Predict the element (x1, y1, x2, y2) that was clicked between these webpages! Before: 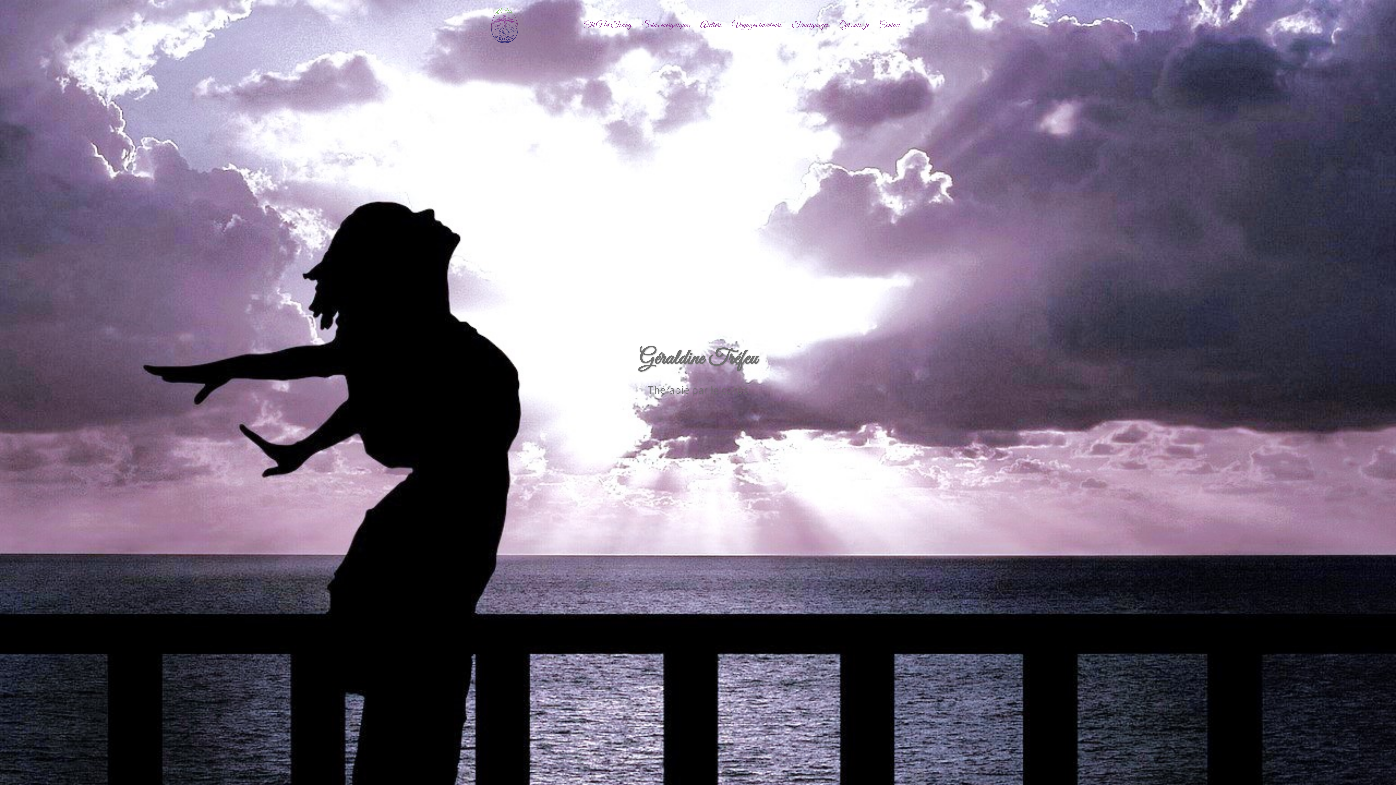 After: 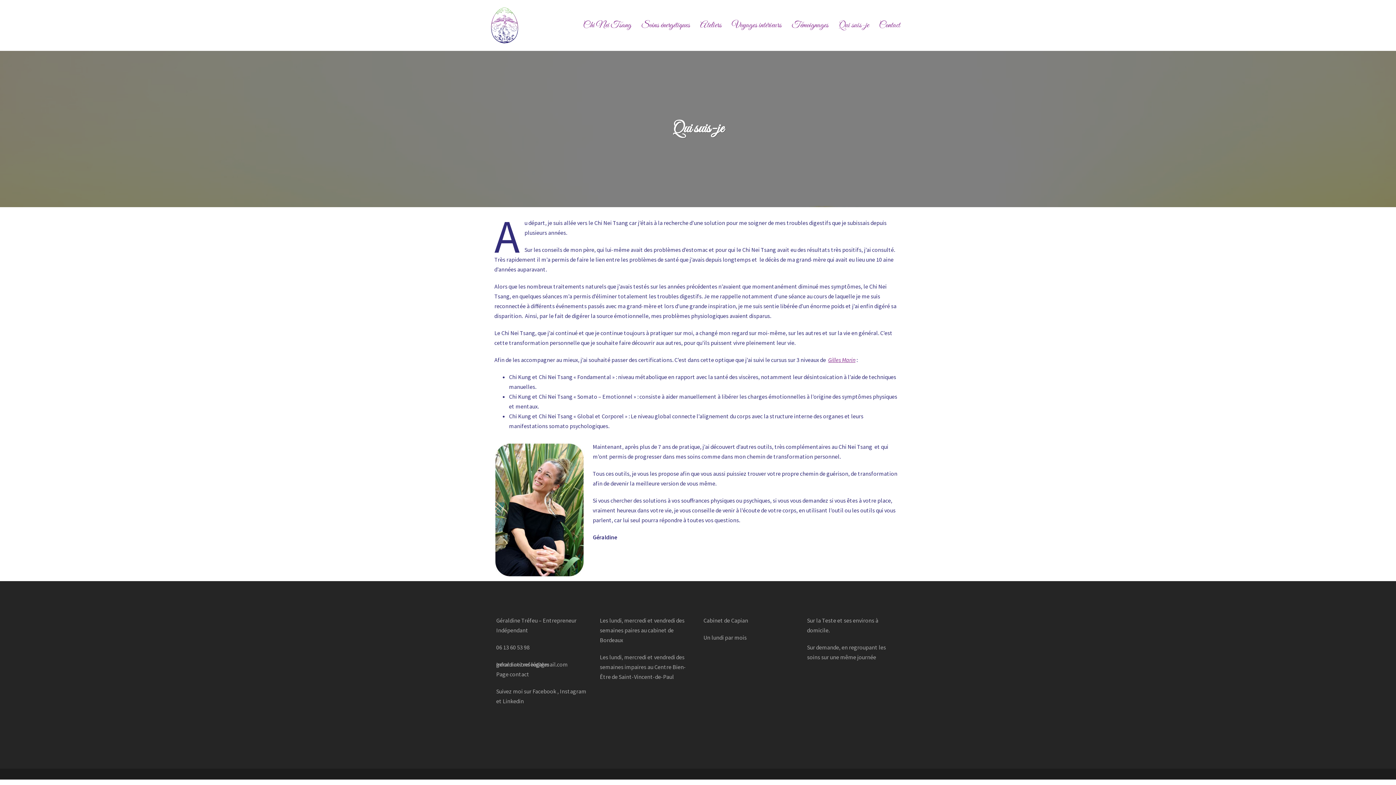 Action: bbox: (838, 18, 869, 32) label: Qui suis-je